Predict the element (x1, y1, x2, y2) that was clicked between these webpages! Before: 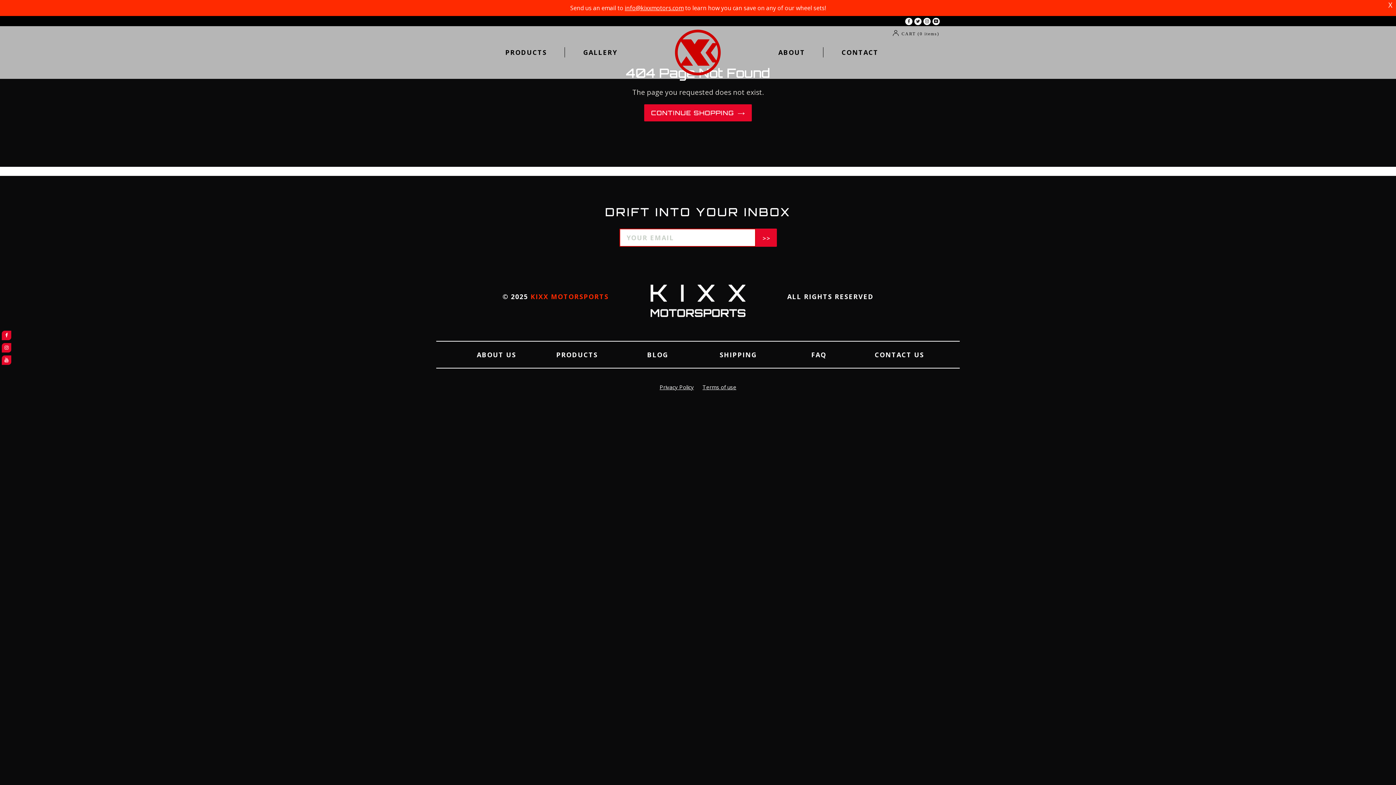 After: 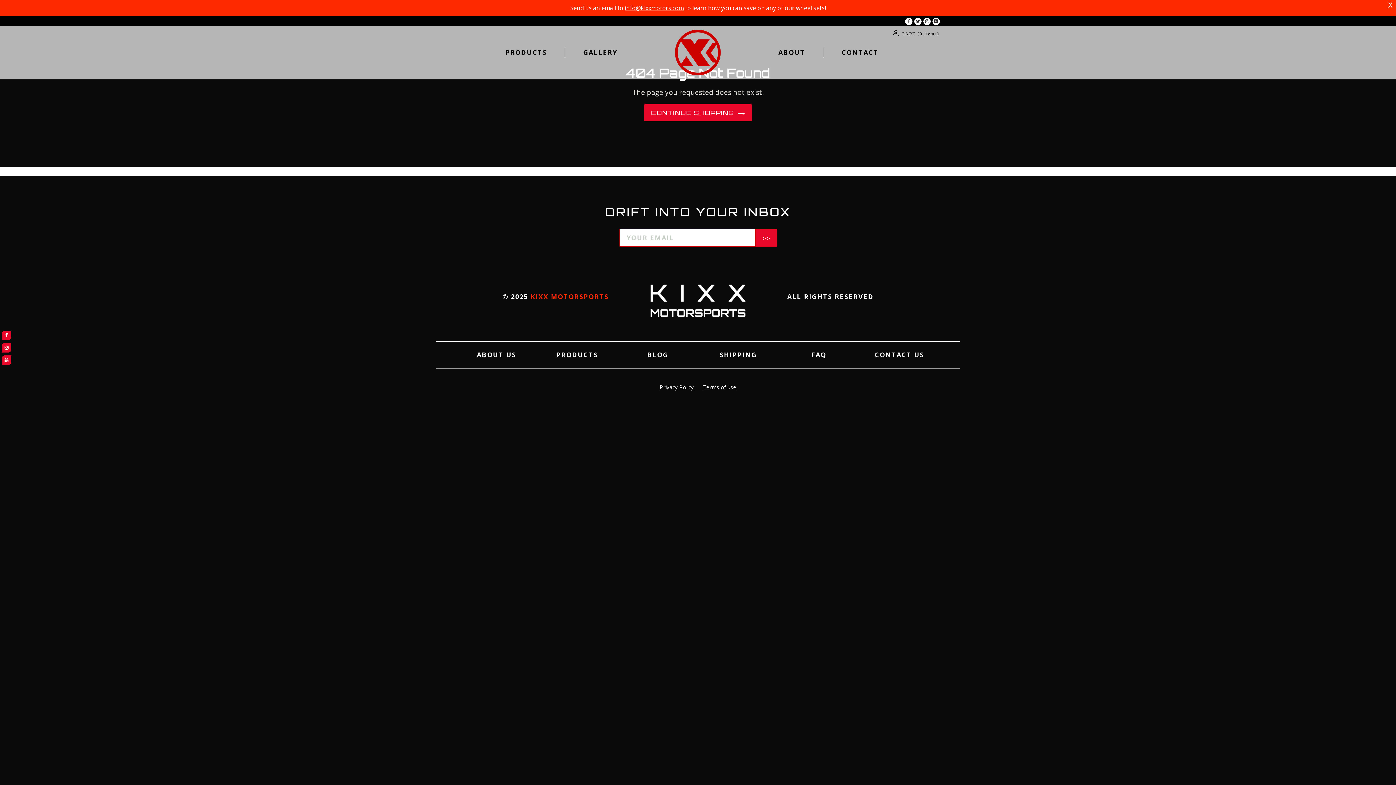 Action: label: info@kixxmotors.com bbox: (624, 4, 683, 12)